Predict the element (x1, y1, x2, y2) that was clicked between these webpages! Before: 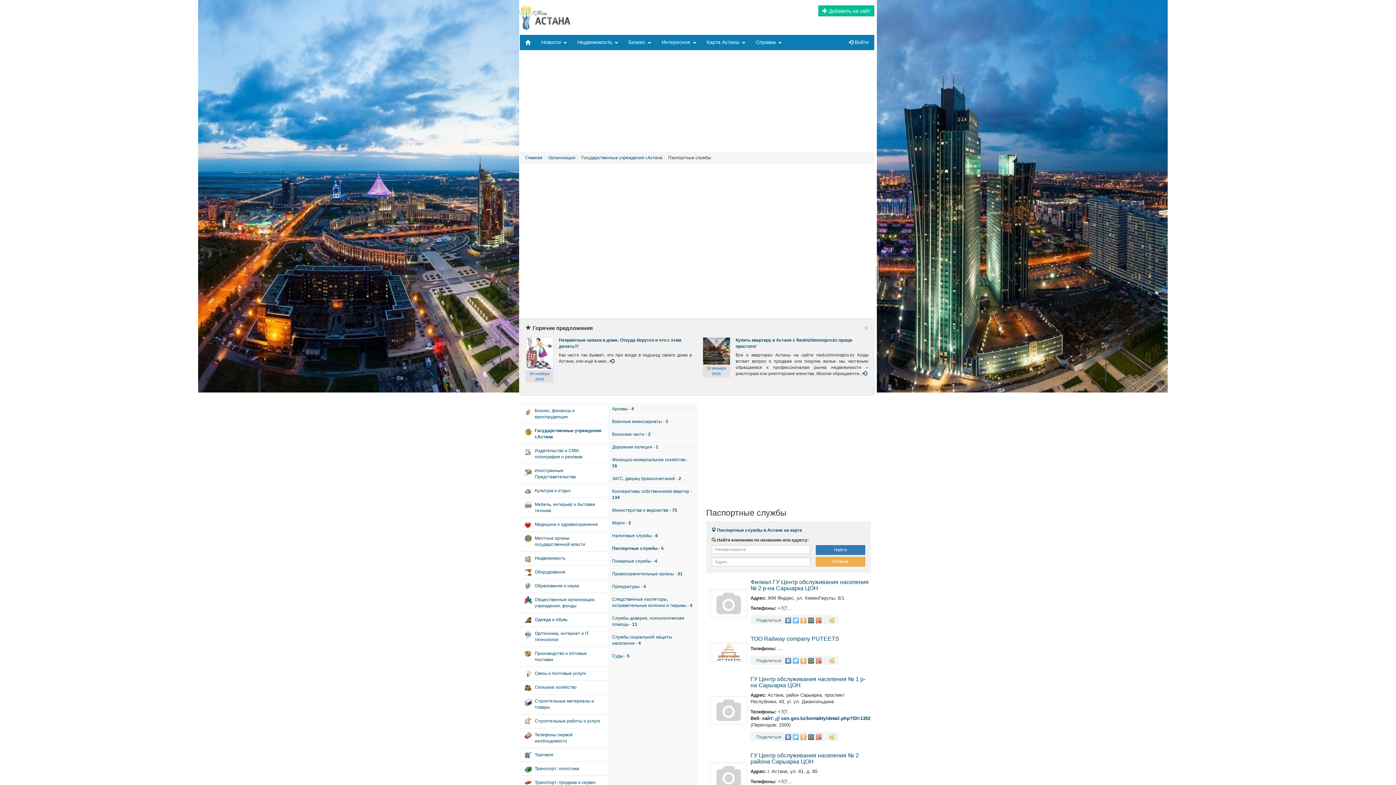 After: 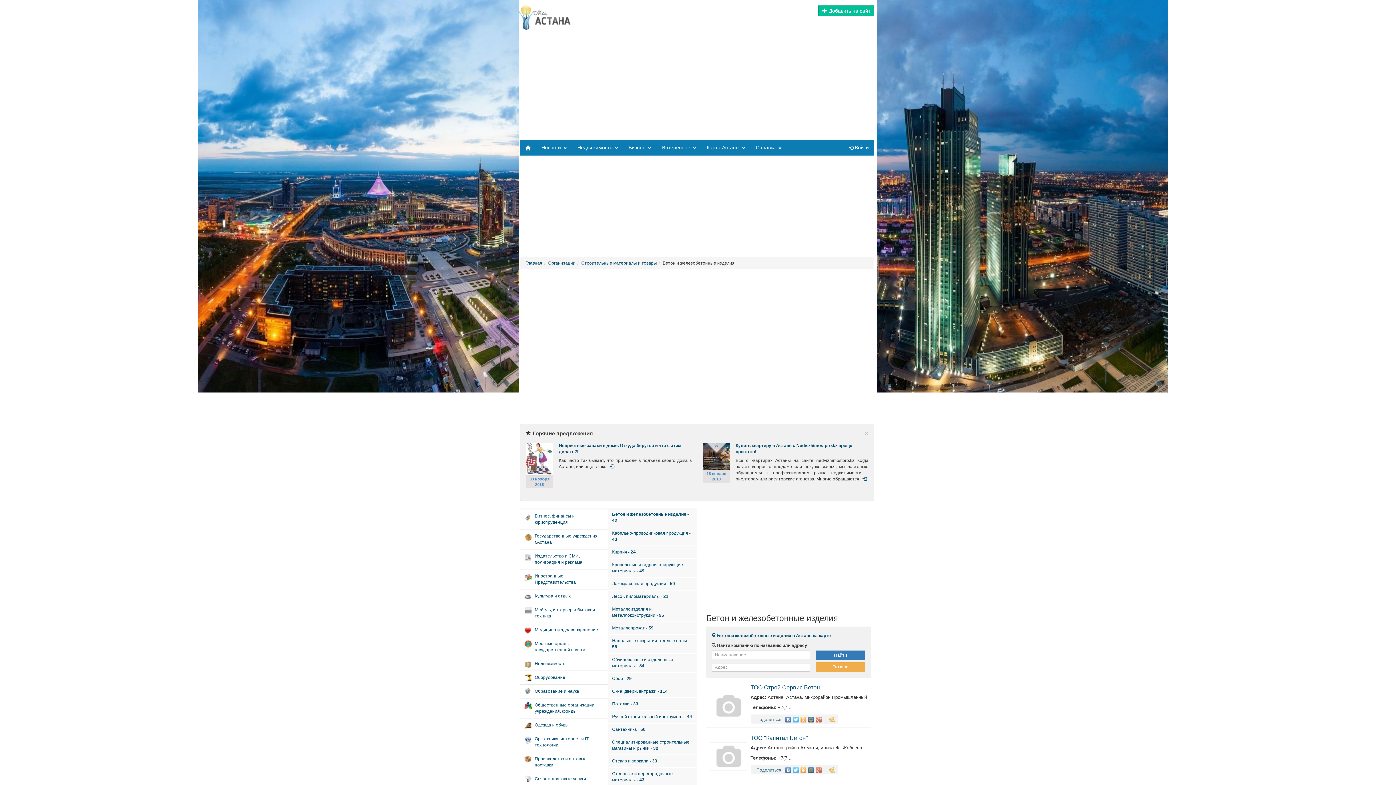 Action: label: Строительные материалы и товары bbox: (534, 698, 604, 711)